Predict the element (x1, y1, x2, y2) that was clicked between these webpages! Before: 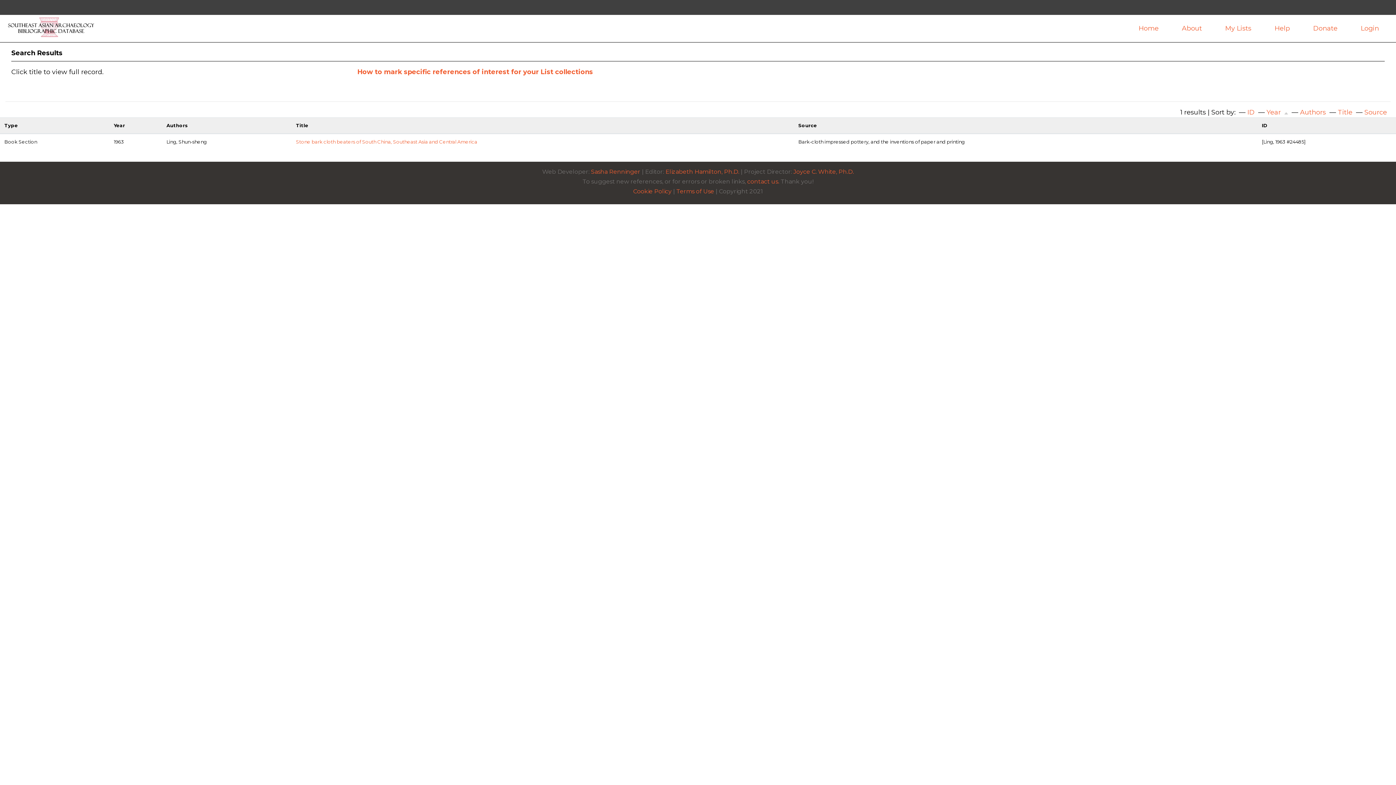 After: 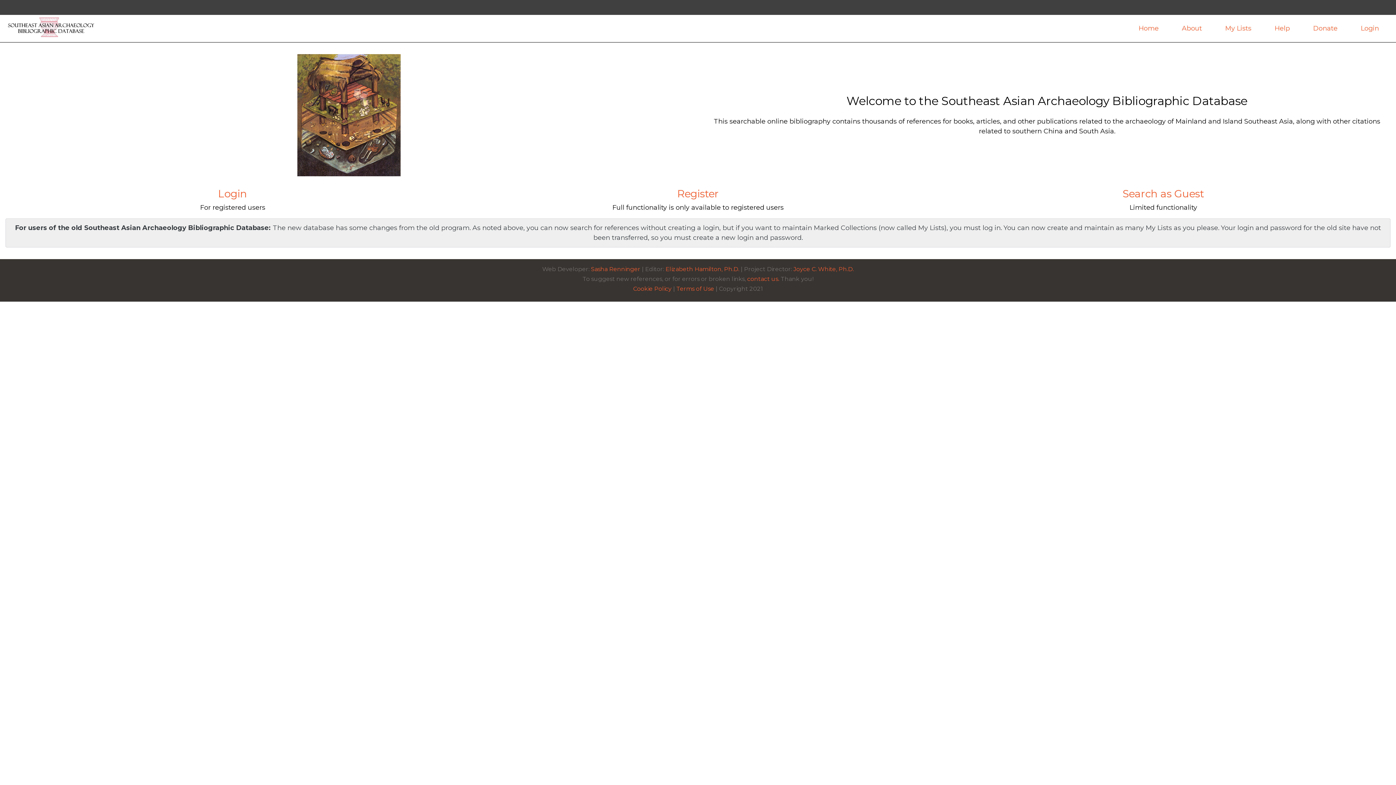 Action: label: Home bbox: (1138, 23, 1158, 33)